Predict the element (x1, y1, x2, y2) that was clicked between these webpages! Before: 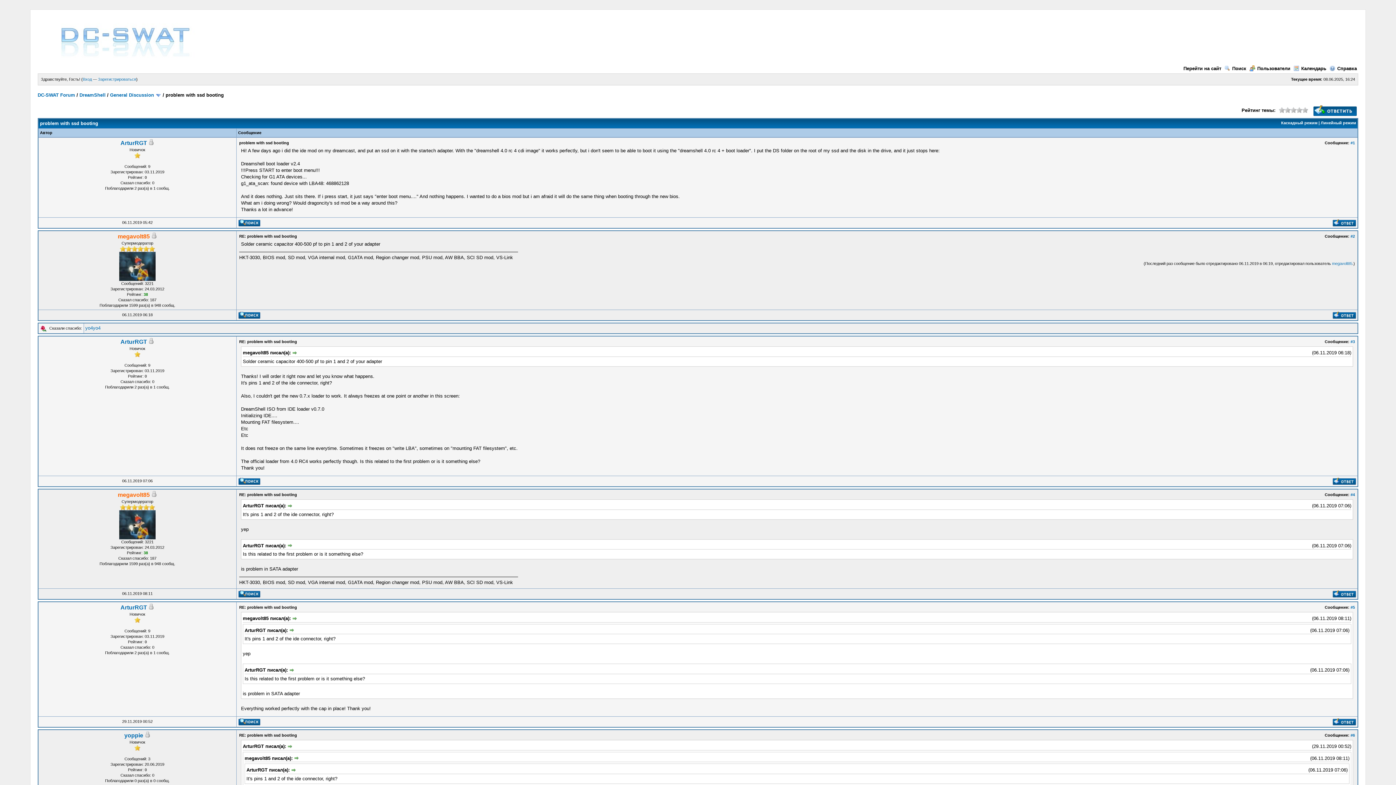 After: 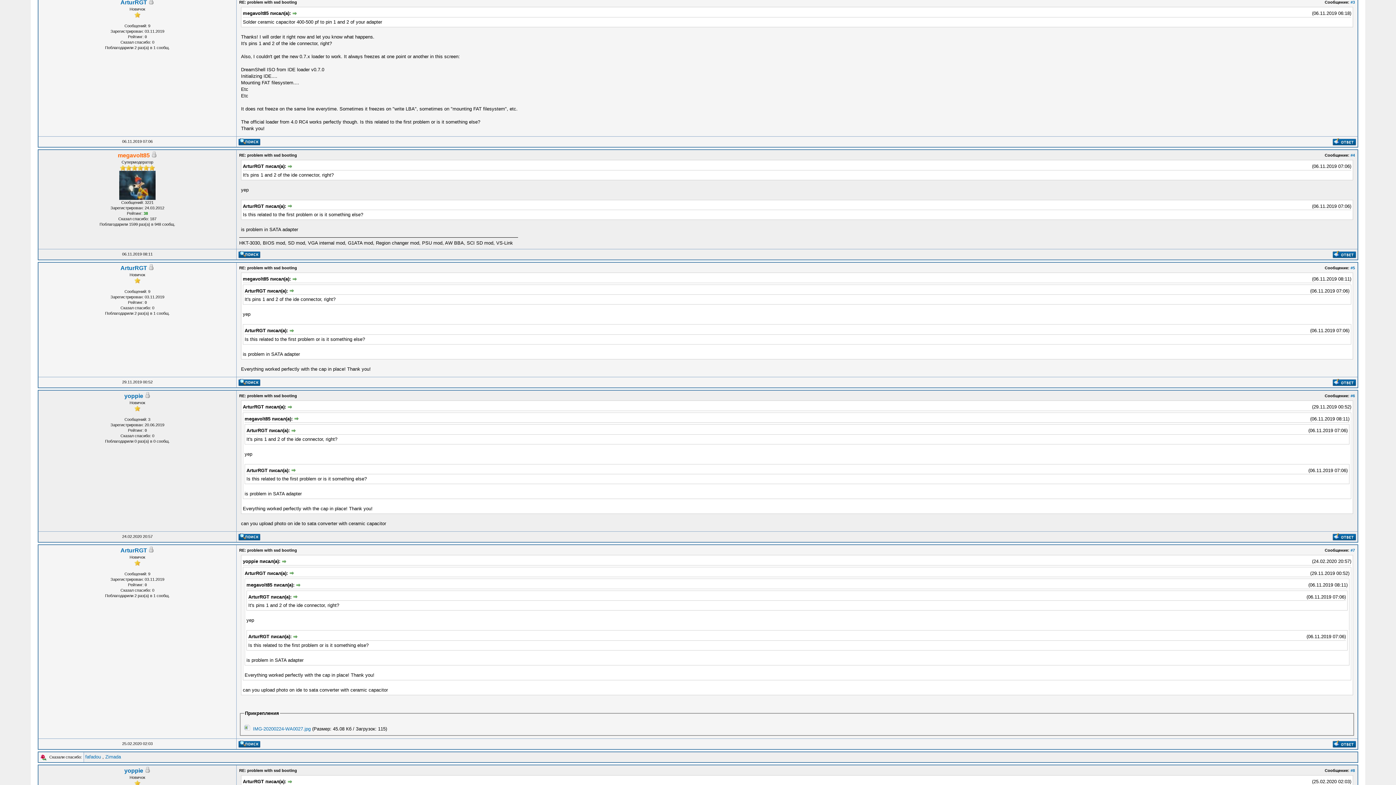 Action: label:   bbox: (291, 767, 297, 773)